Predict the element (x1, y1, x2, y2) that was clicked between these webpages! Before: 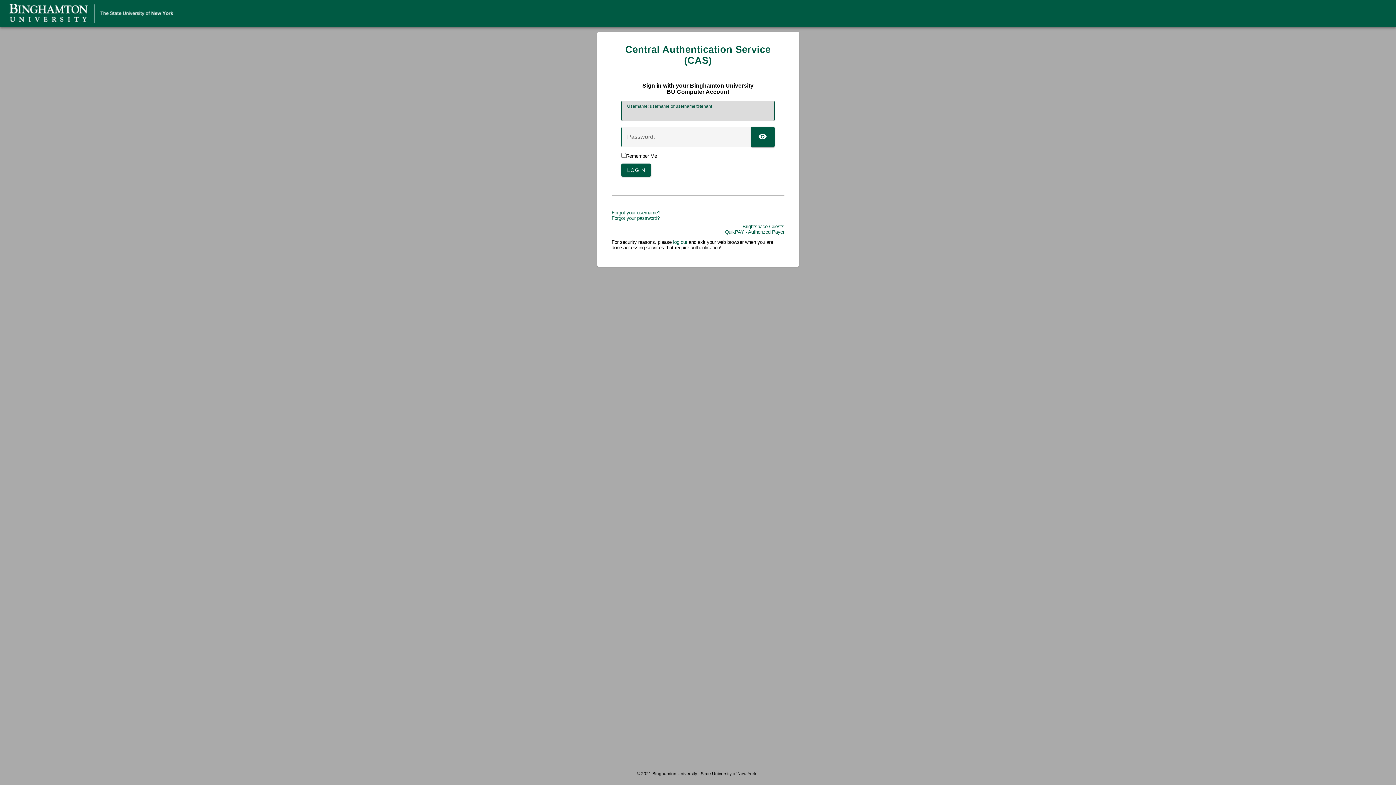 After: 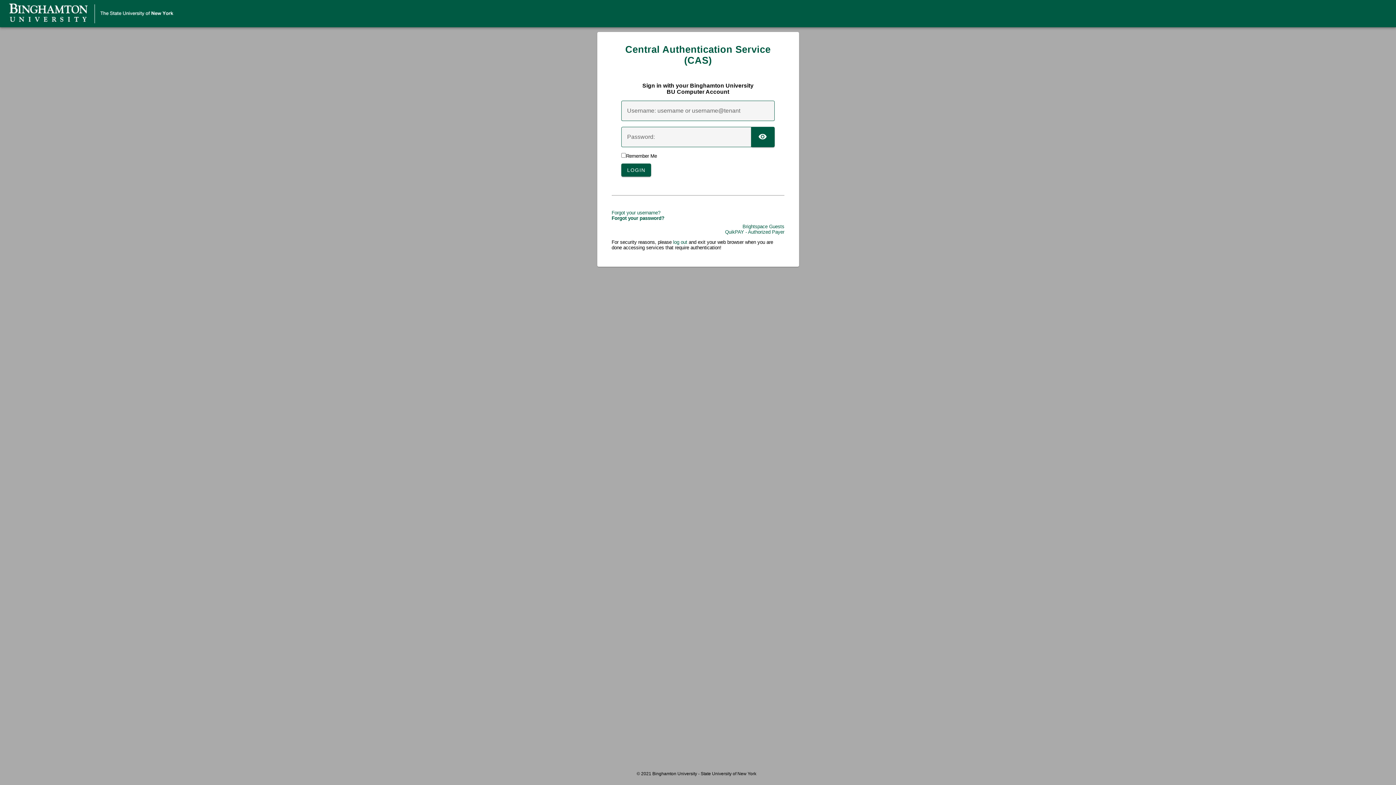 Action: label: Forgot your password? bbox: (611, 215, 659, 220)